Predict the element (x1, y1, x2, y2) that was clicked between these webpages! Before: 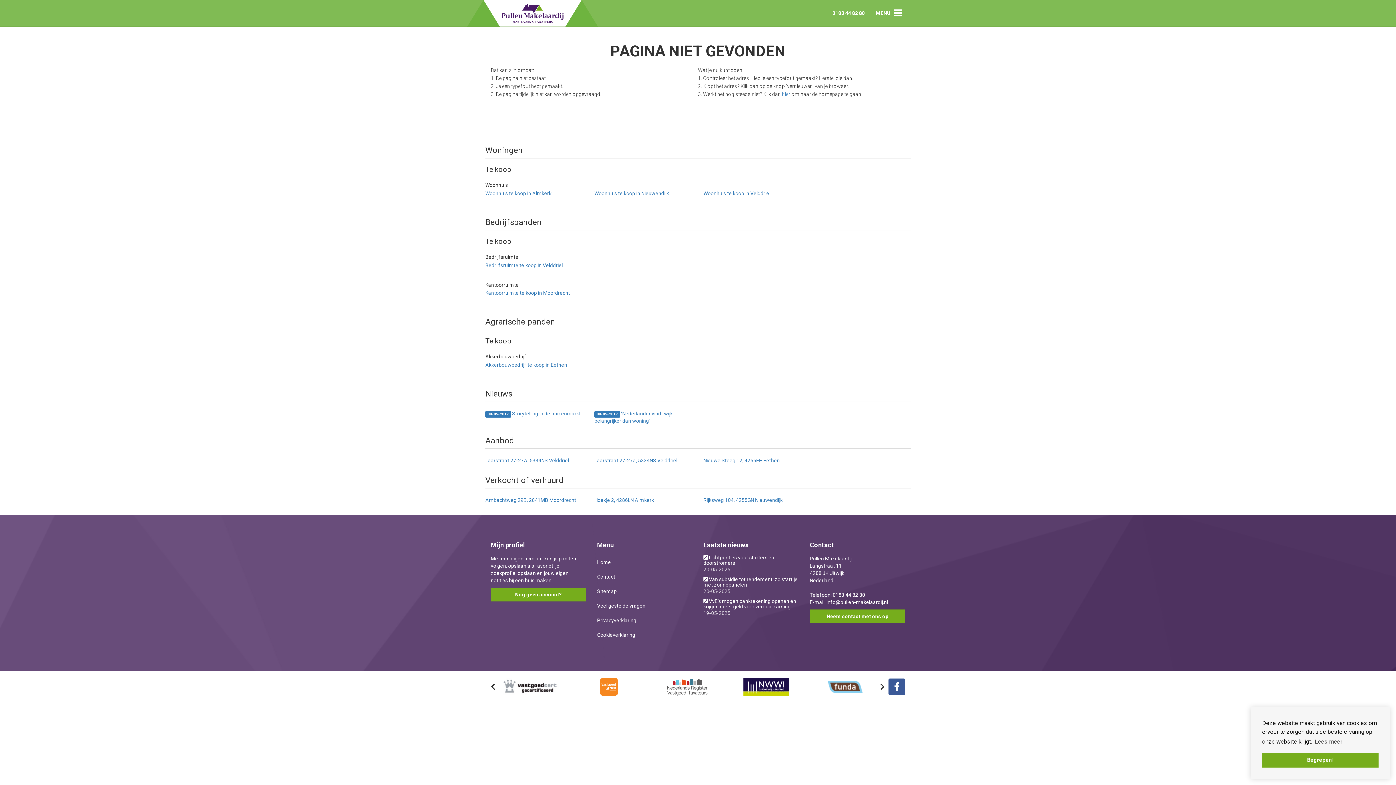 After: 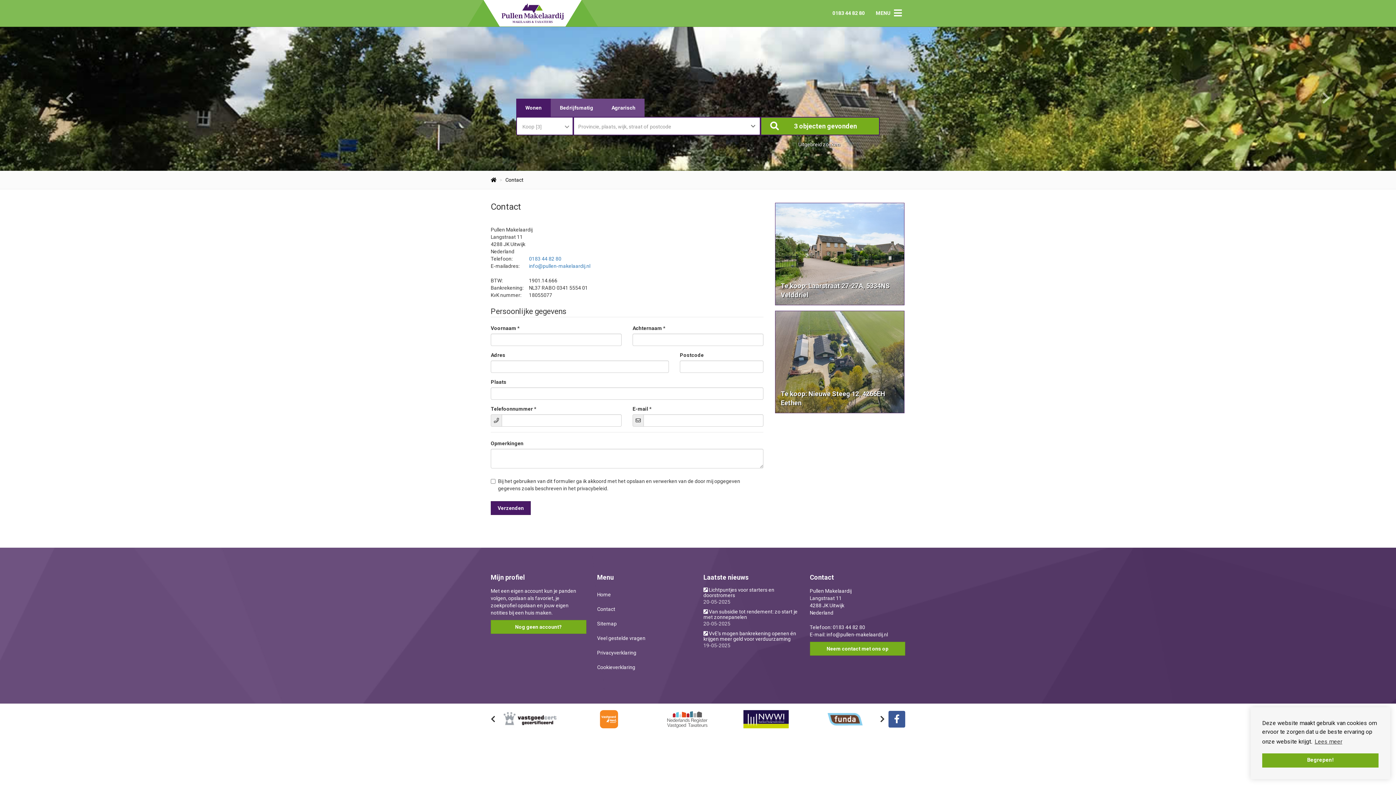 Action: bbox: (597, 569, 692, 584) label: Contact